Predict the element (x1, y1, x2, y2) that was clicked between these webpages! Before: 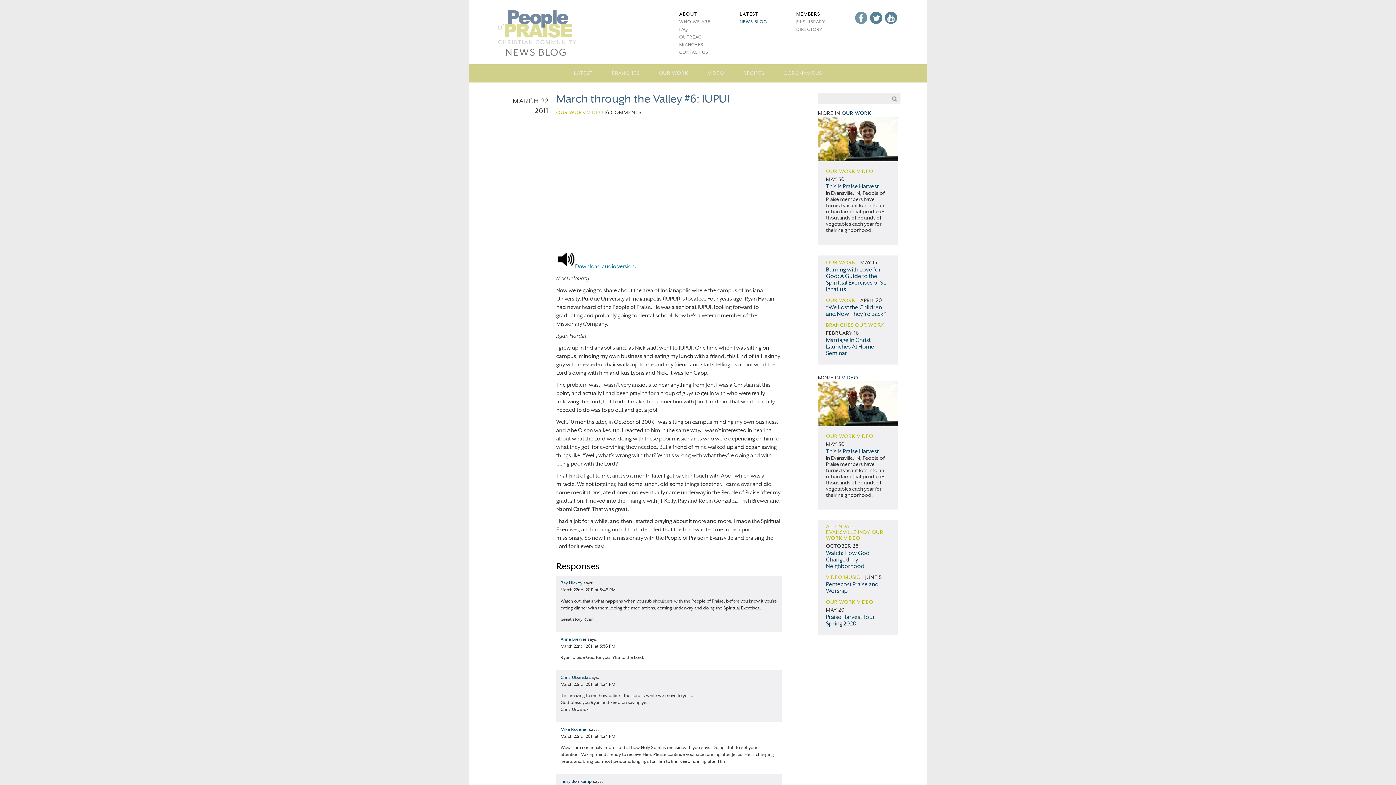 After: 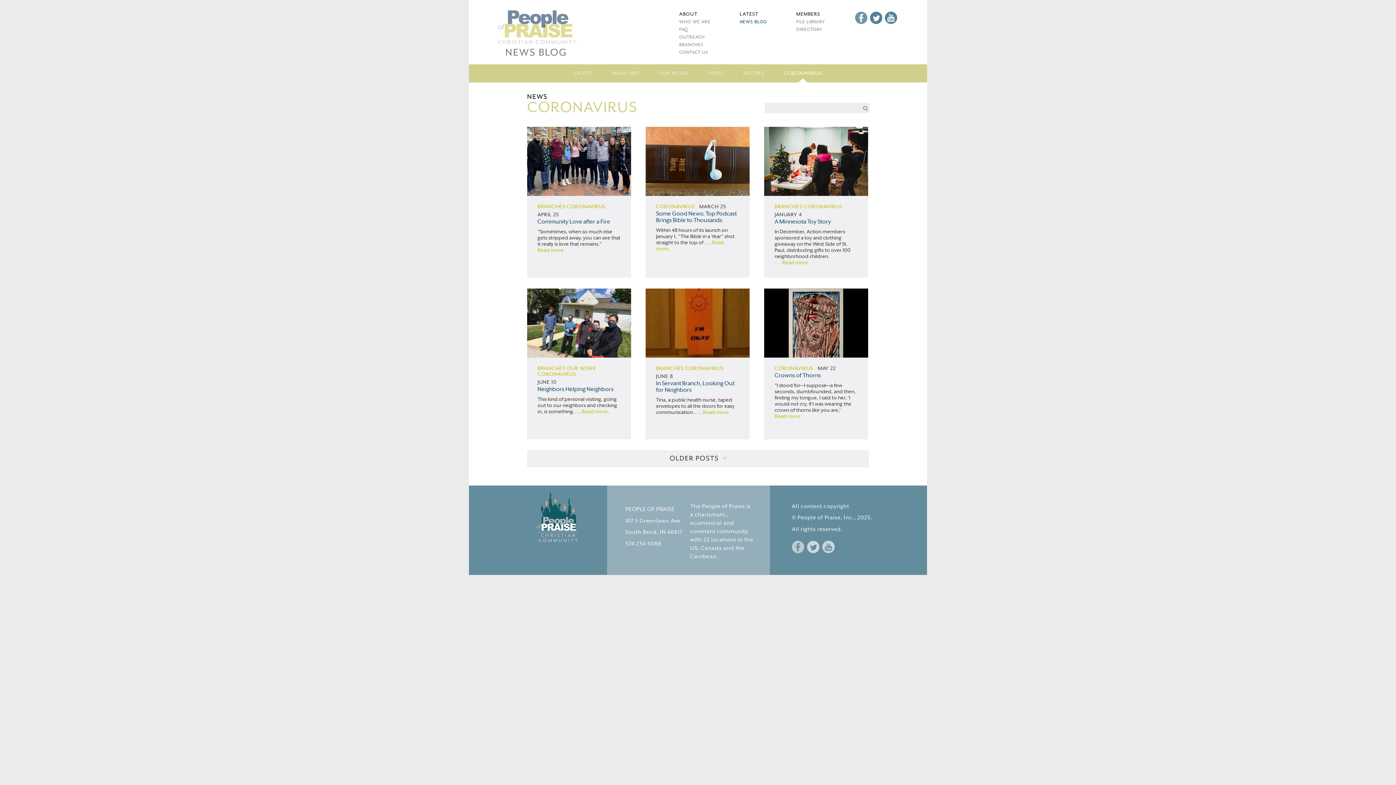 Action: bbox: (774, 64, 831, 82) label: CORONAVIRUS